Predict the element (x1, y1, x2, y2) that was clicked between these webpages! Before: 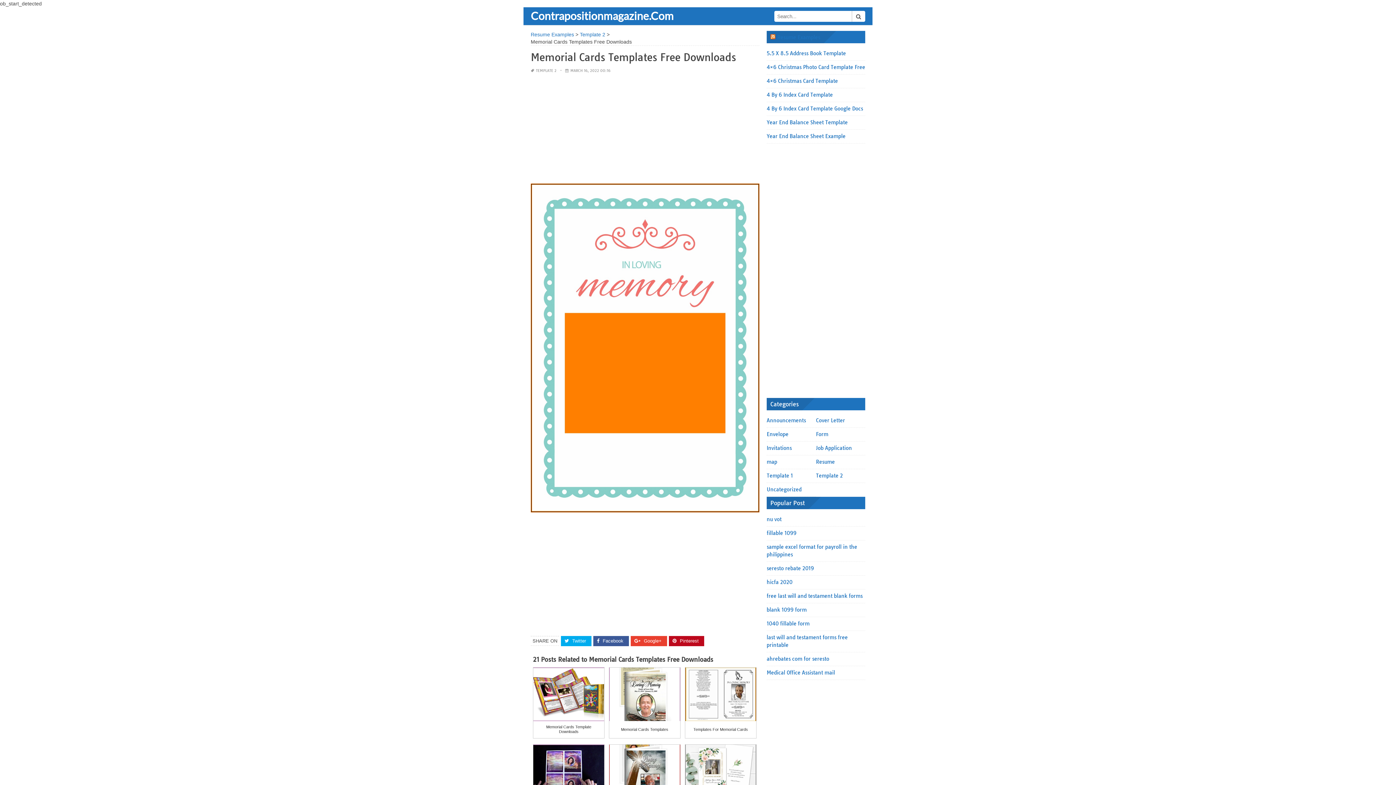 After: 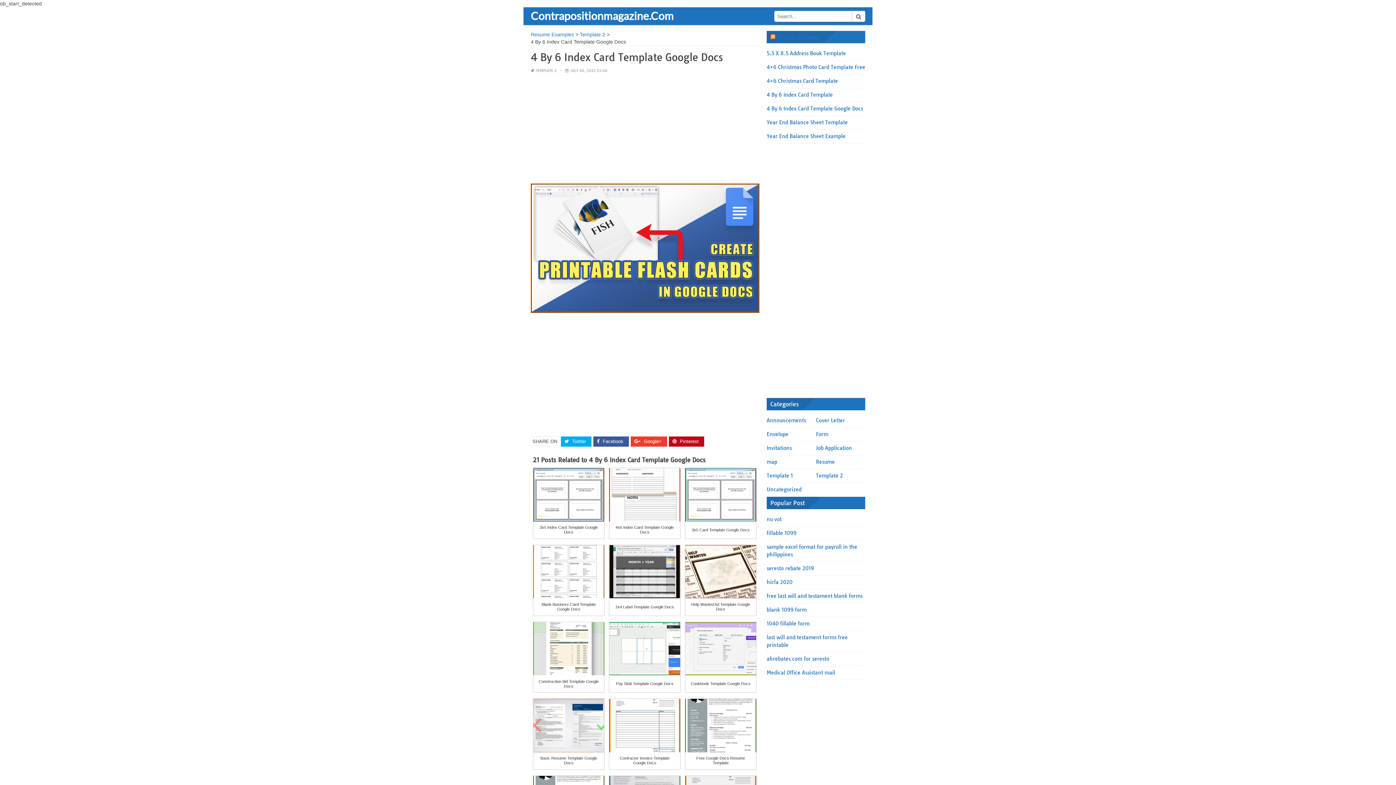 Action: bbox: (766, 105, 863, 112) label: 4 By 6 Index Card Template Google Docs